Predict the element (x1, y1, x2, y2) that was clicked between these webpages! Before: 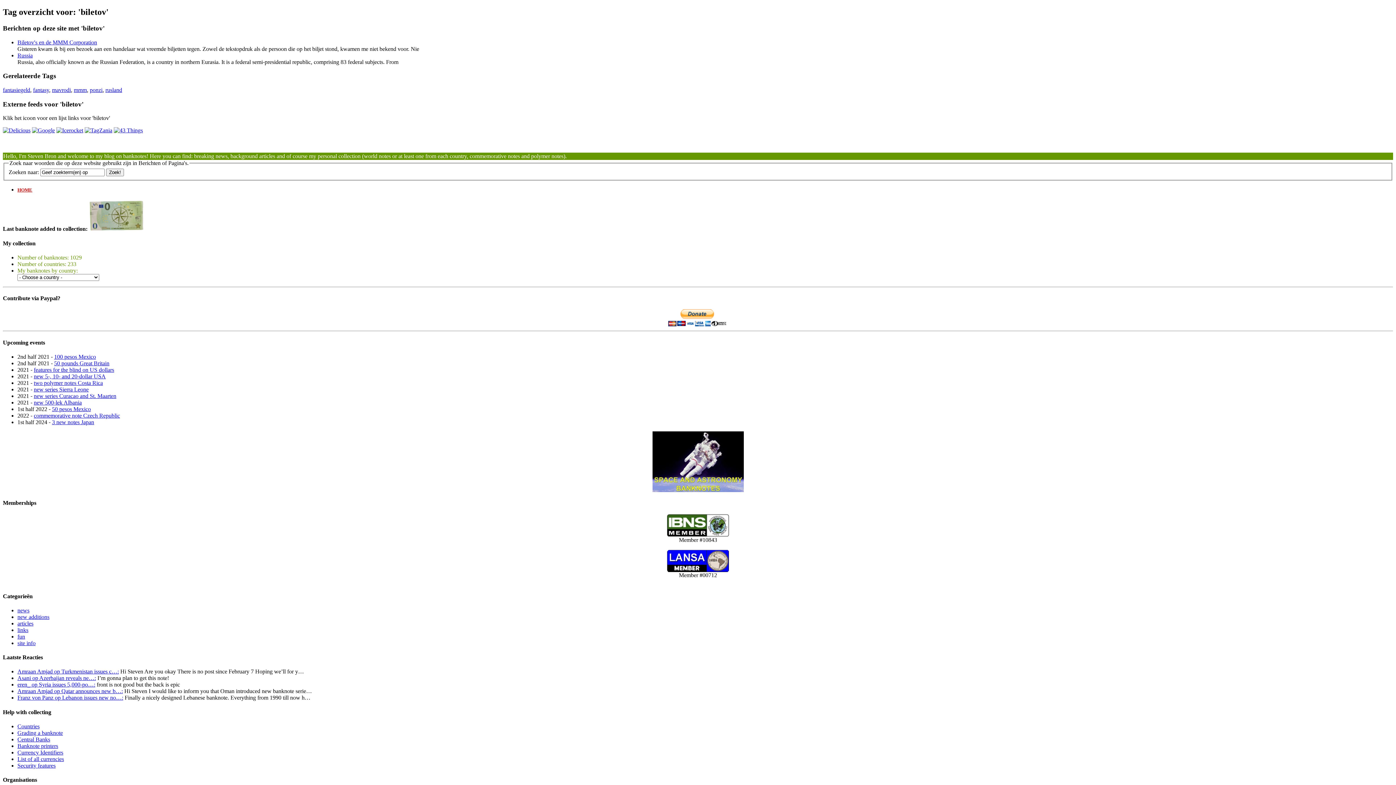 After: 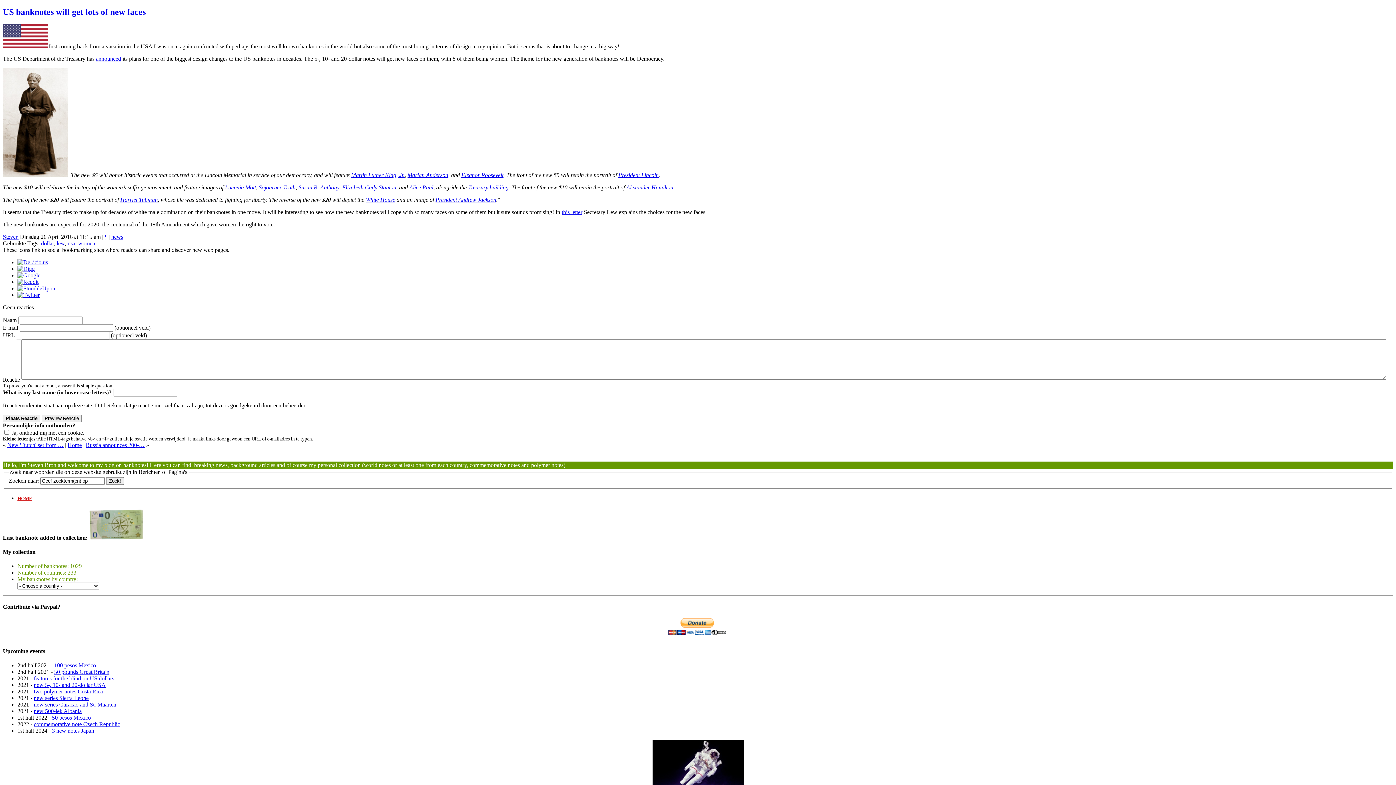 Action: bbox: (33, 373, 105, 379) label: new 5-, 10- and 20-dollar USA